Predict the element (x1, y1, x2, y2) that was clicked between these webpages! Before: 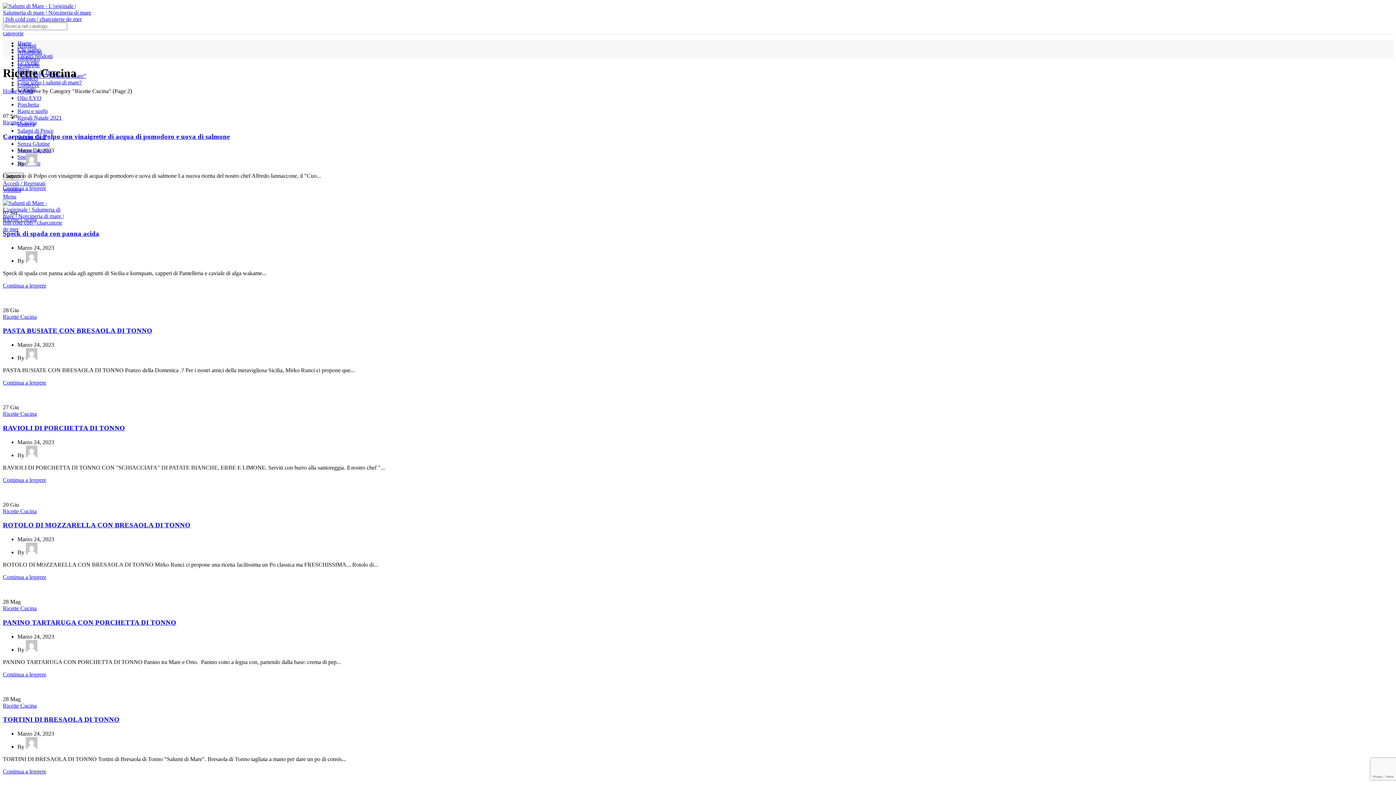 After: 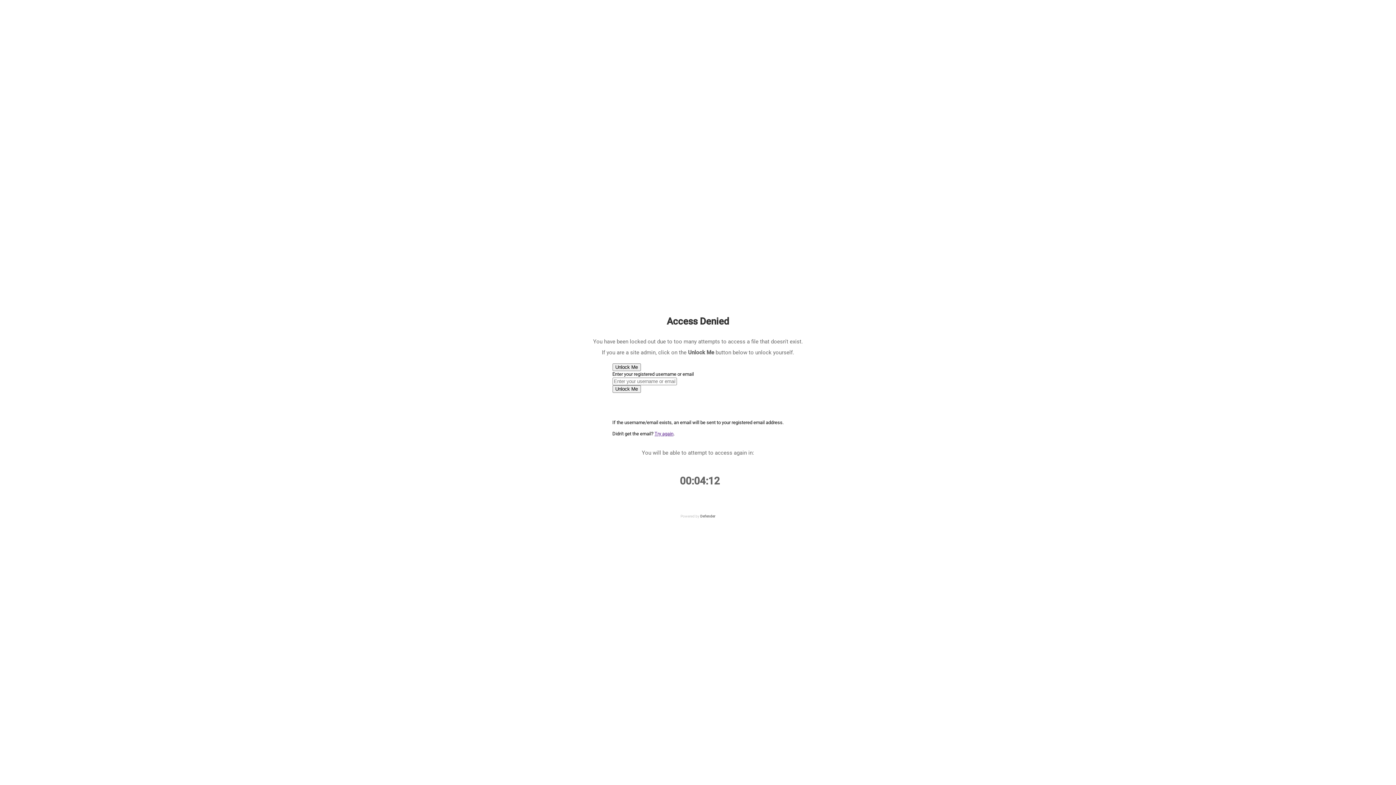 Action: bbox: (2, 702, 36, 708) label: Ricette Cucina